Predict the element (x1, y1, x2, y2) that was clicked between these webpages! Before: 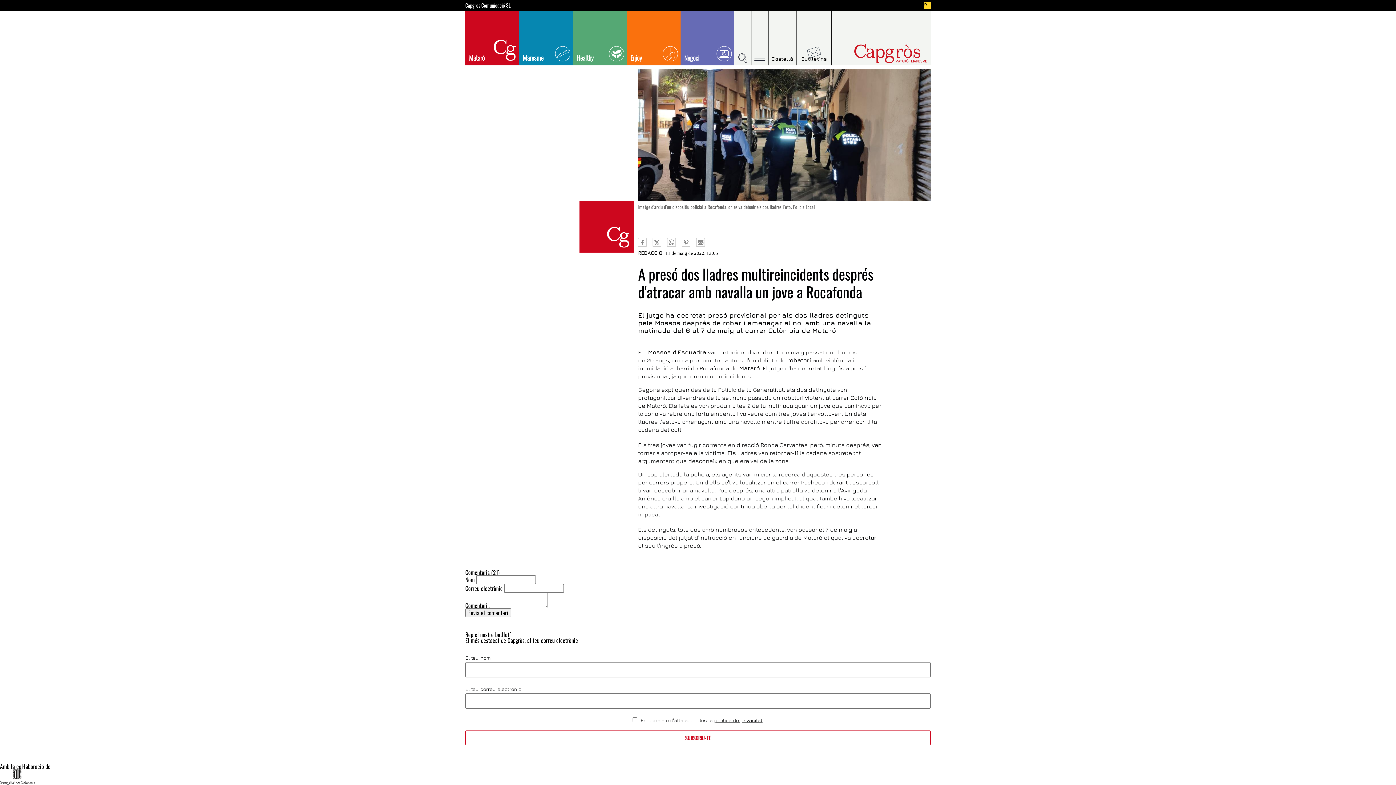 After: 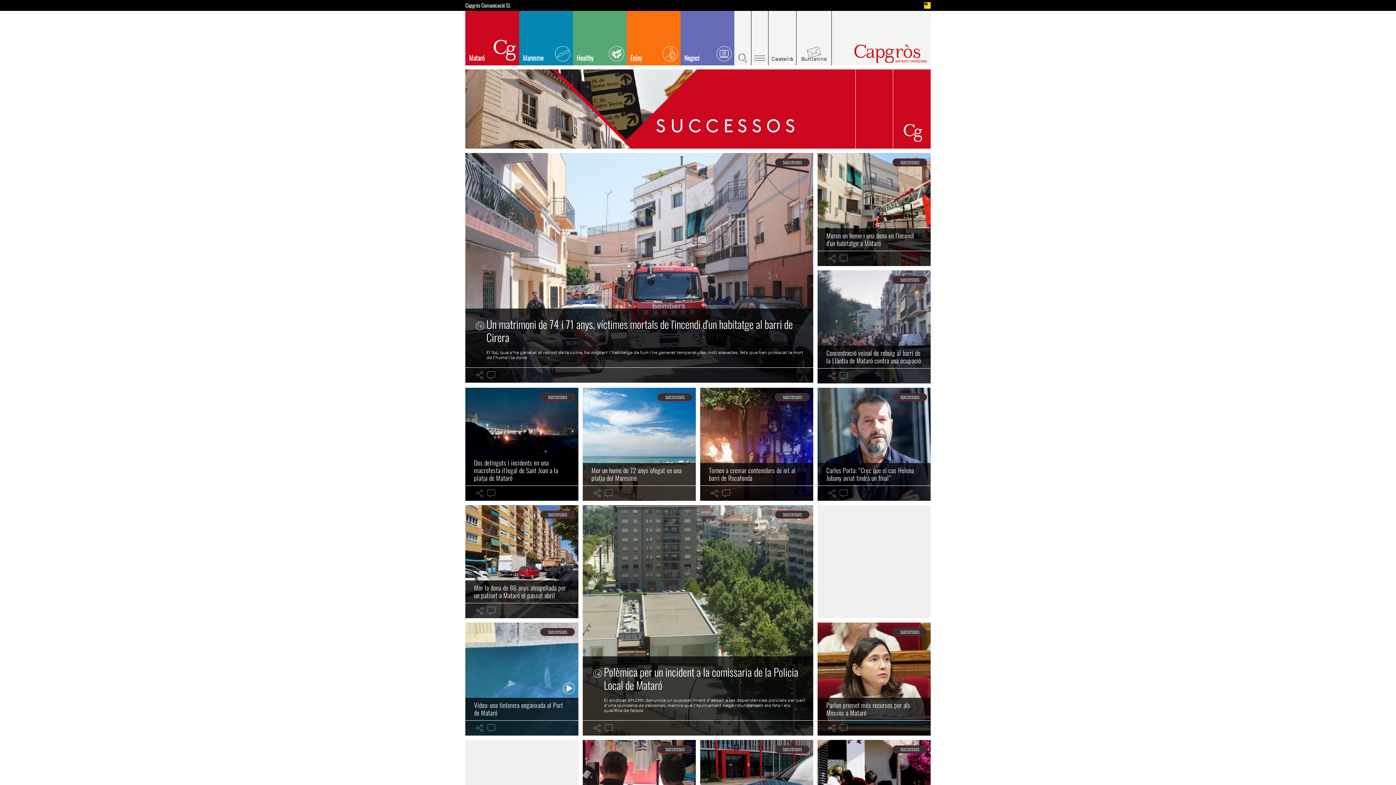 Action: bbox: (579, 201, 633, 252) label: Successos